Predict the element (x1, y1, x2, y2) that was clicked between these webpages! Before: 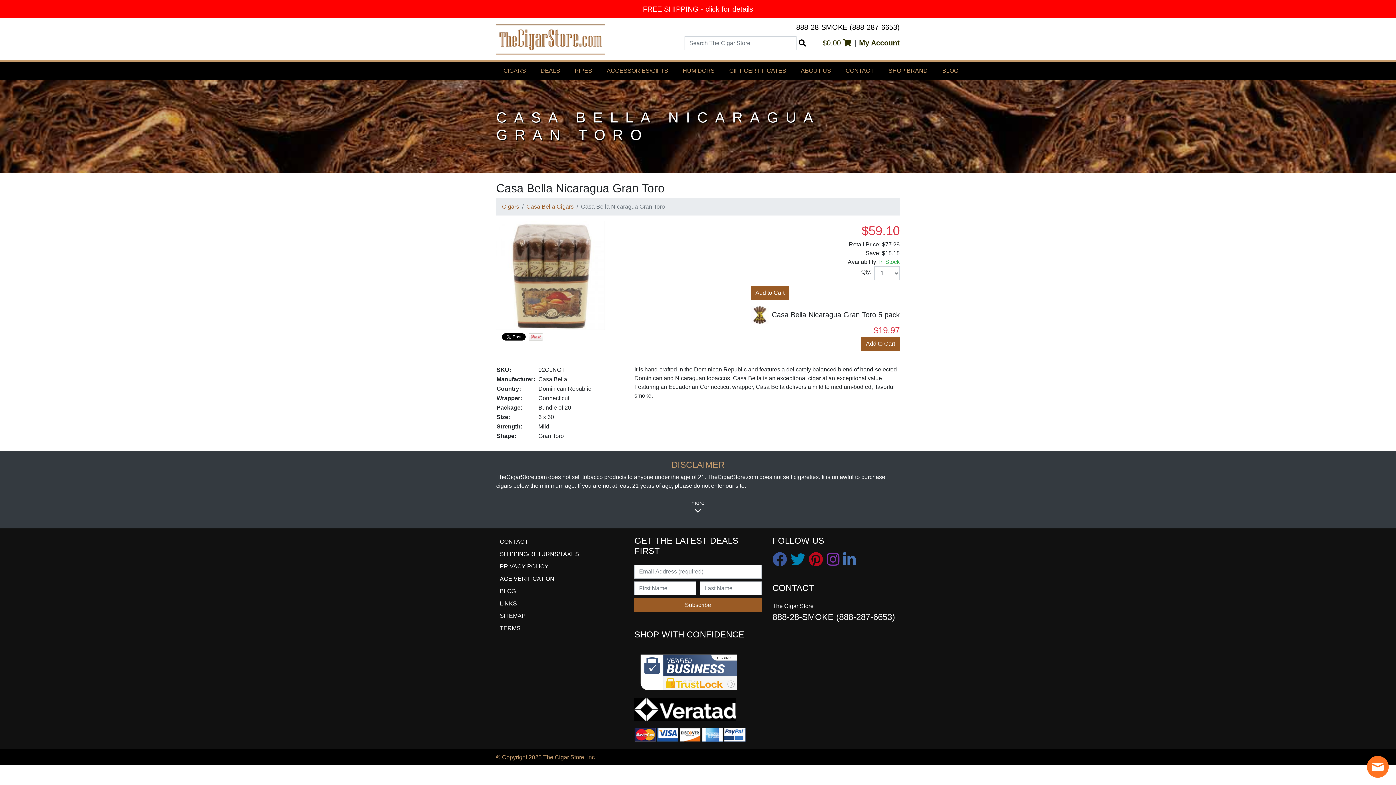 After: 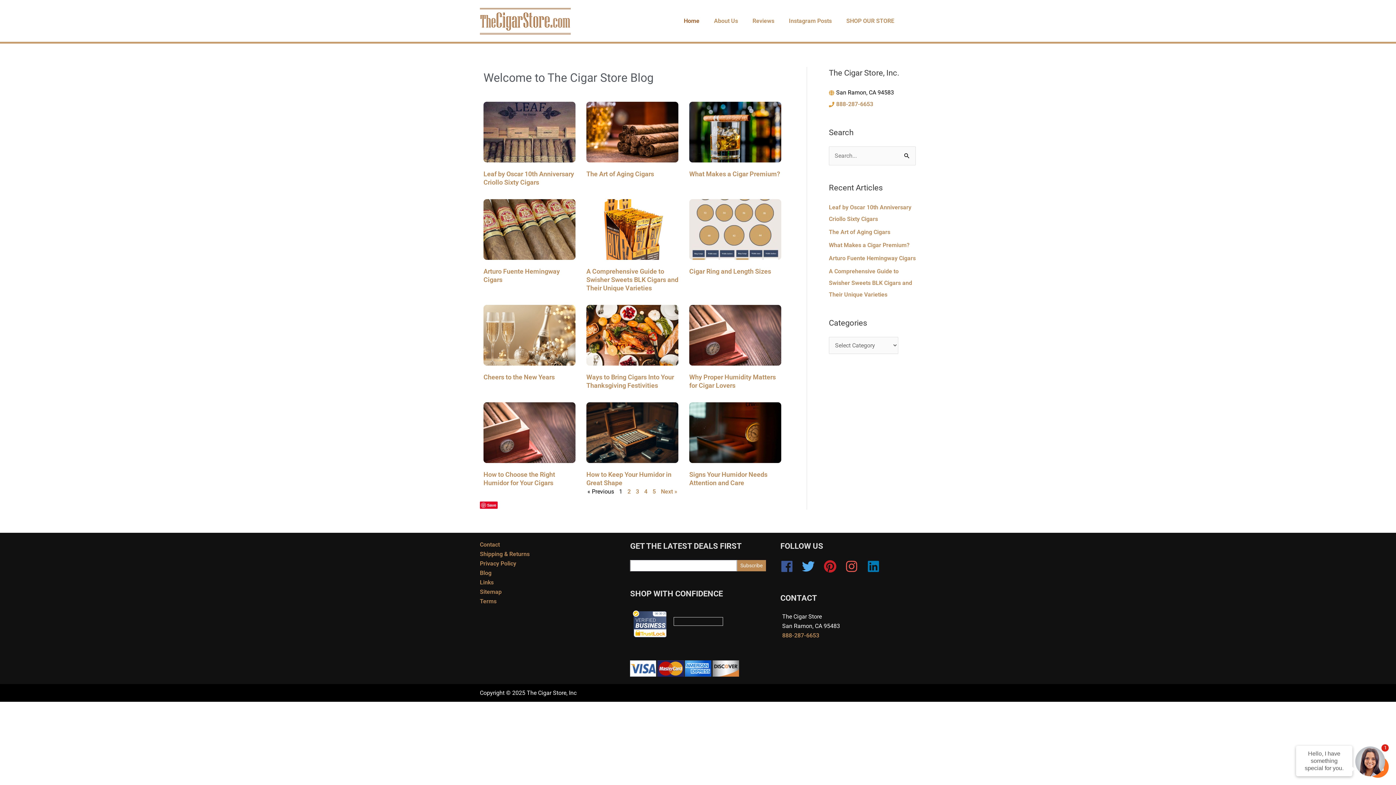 Action: bbox: (496, 585, 519, 597) label: BLOG